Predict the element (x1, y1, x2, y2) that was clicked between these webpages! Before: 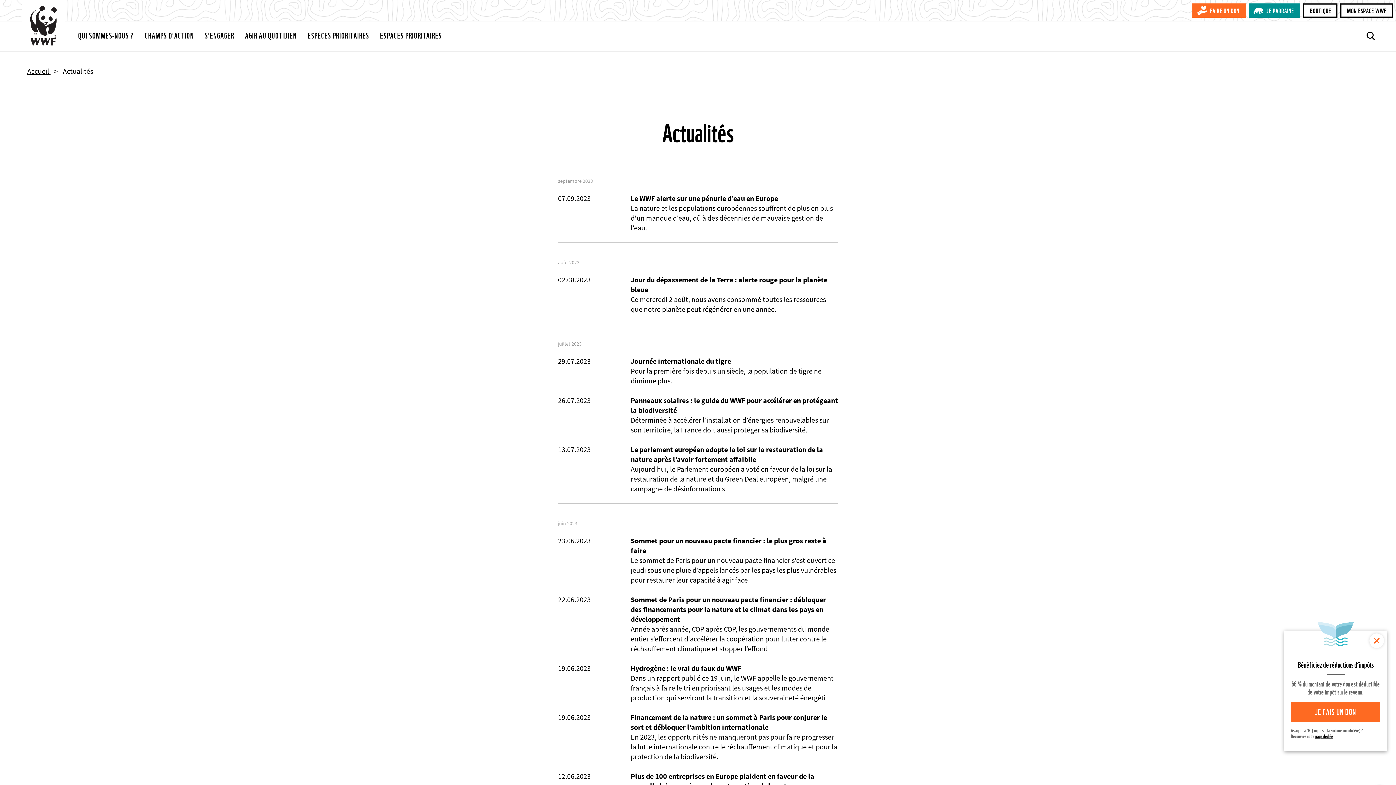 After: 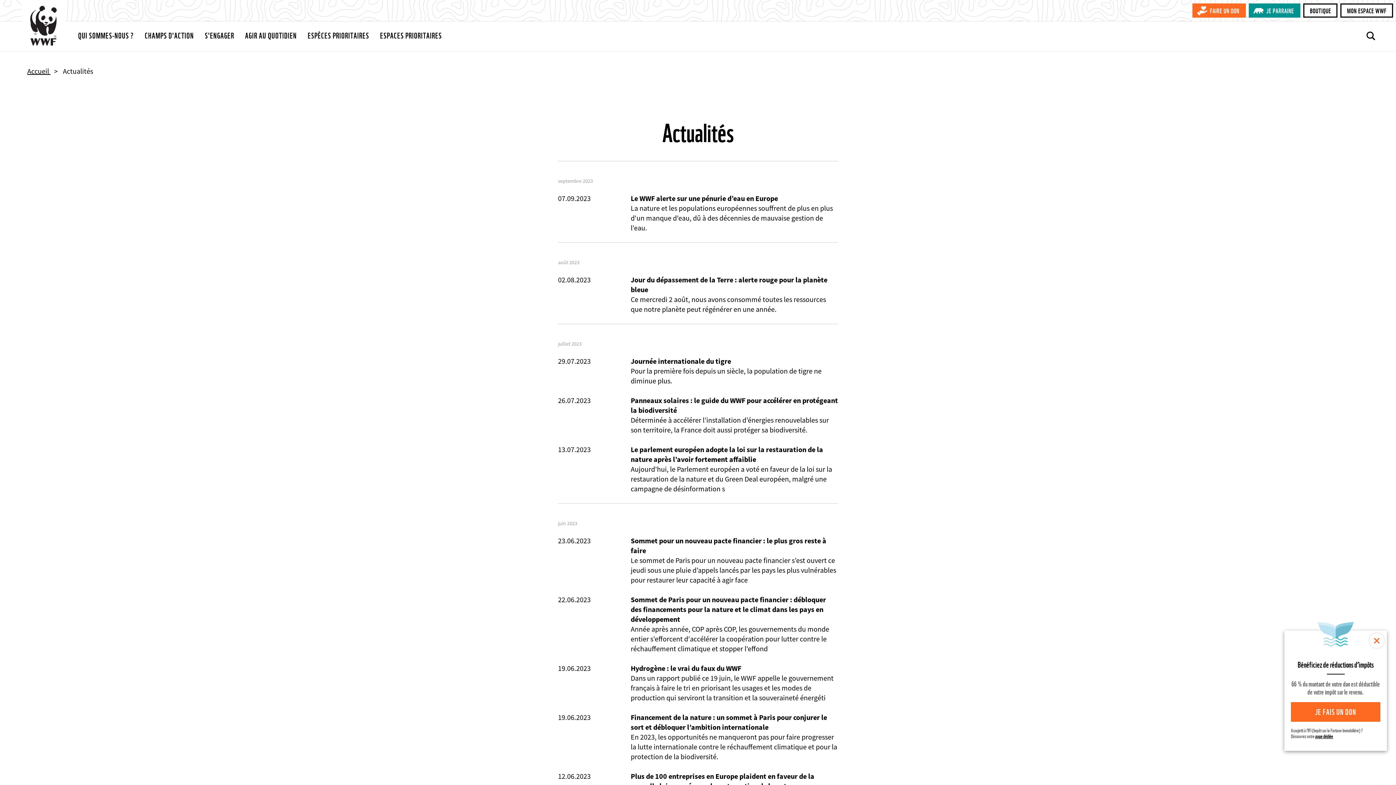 Action: label: MON ESPACE WWF bbox: (1340, 3, 1393, 17)